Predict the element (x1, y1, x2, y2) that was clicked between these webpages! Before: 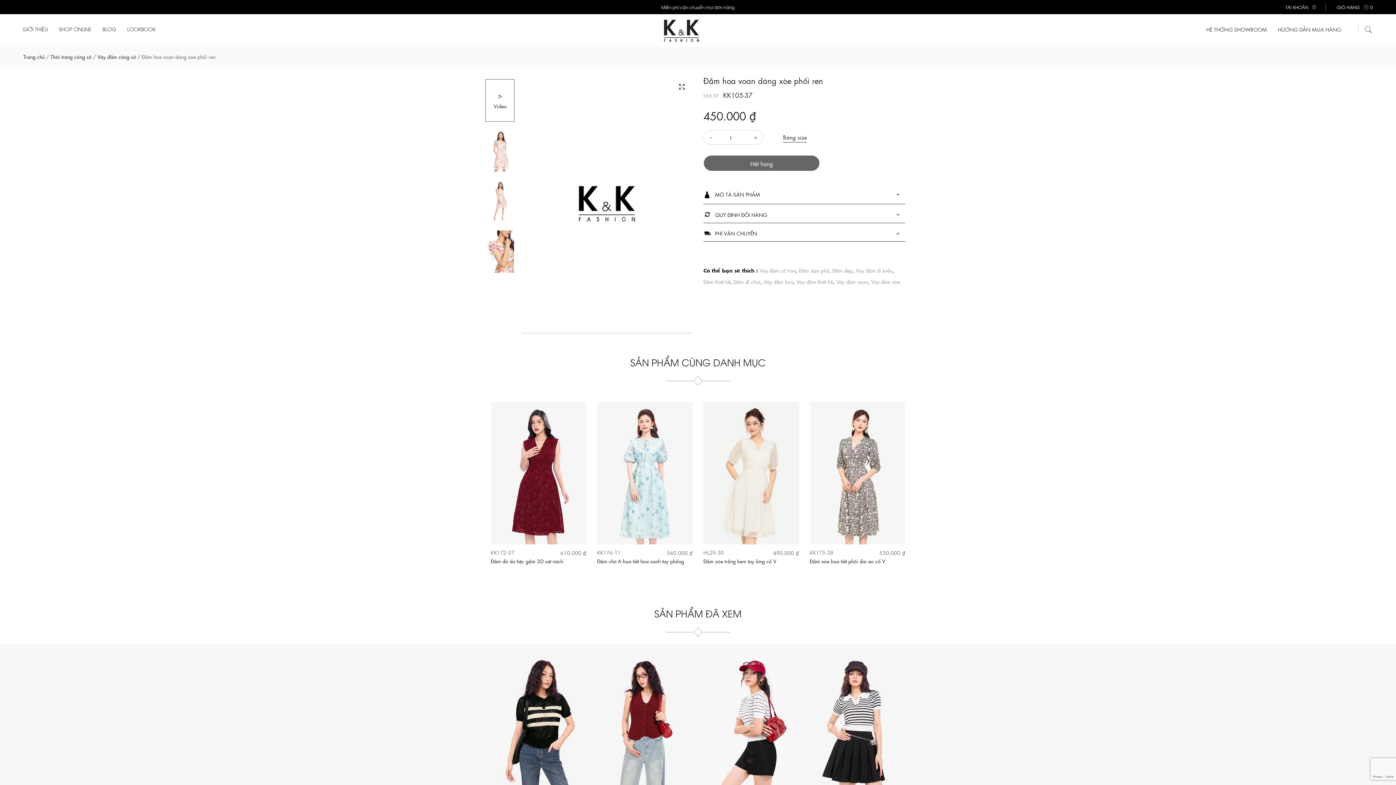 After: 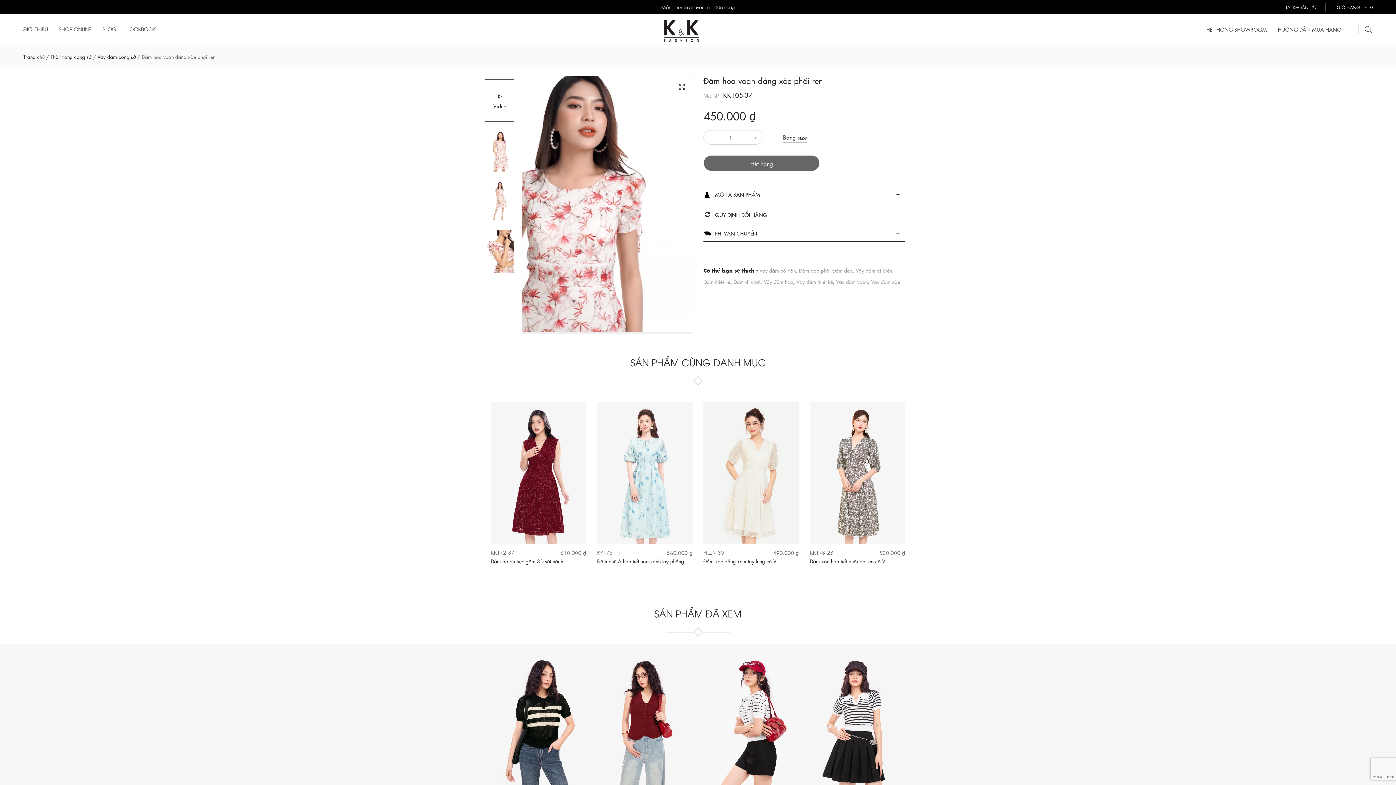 Action: bbox: (485, 79, 514, 122) label: Video